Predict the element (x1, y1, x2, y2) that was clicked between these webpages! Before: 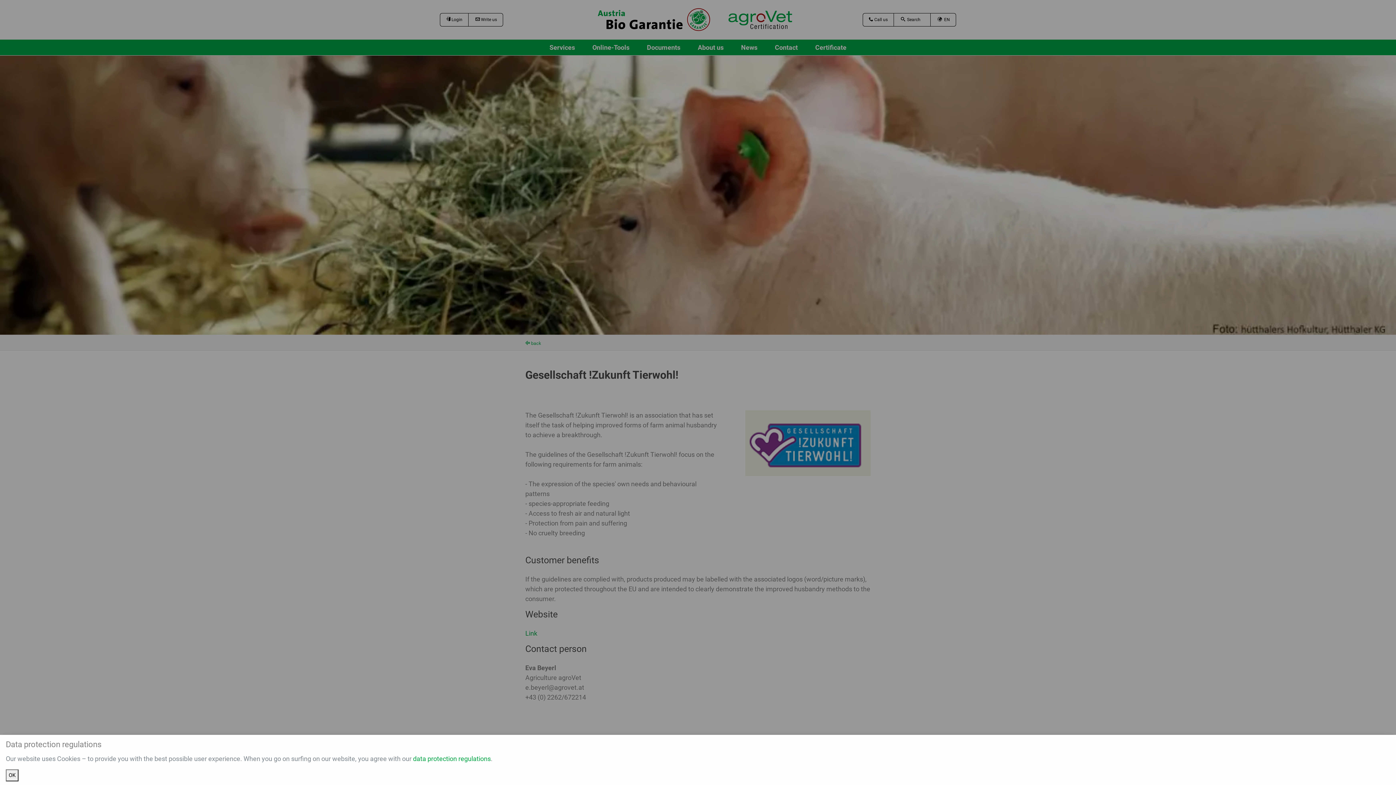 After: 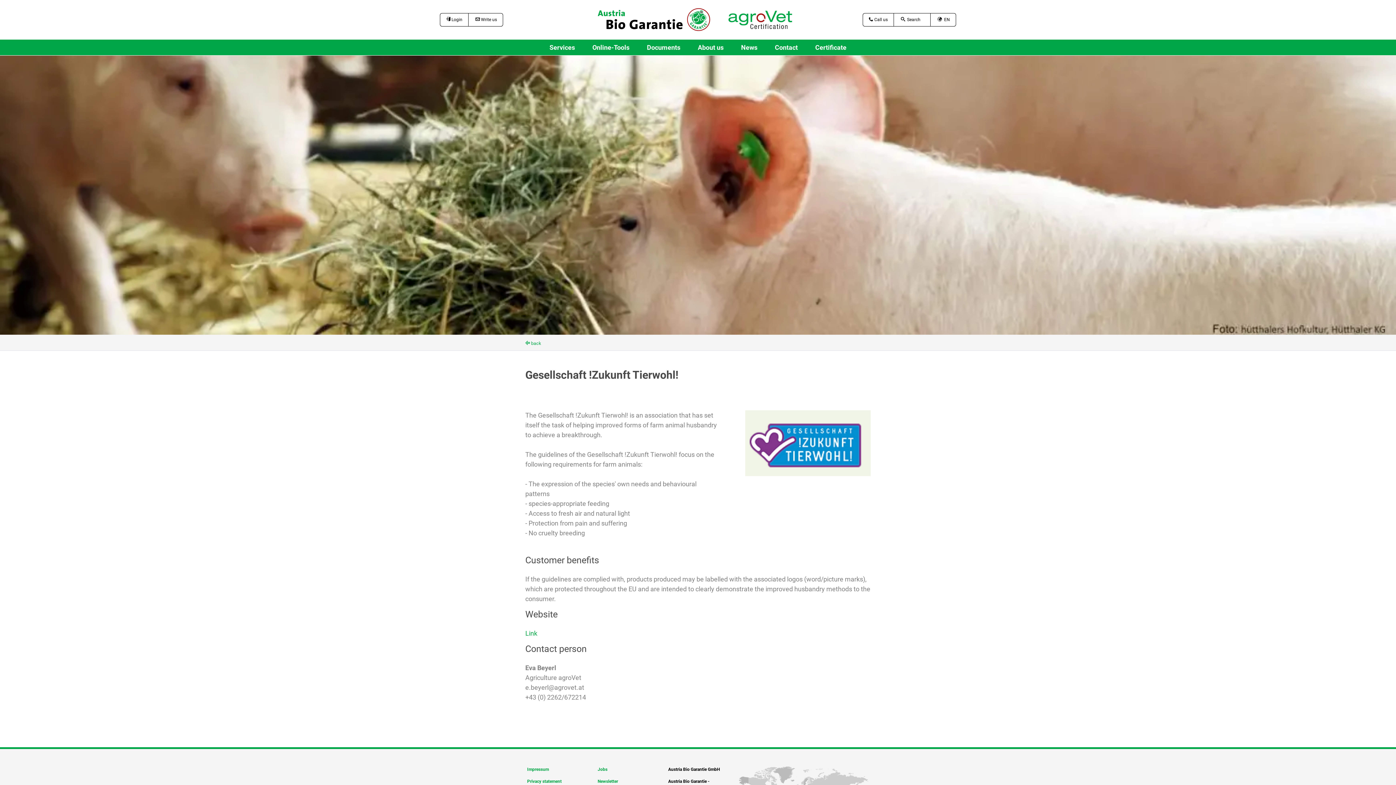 Action: bbox: (5, 769, 18, 781) label: OK